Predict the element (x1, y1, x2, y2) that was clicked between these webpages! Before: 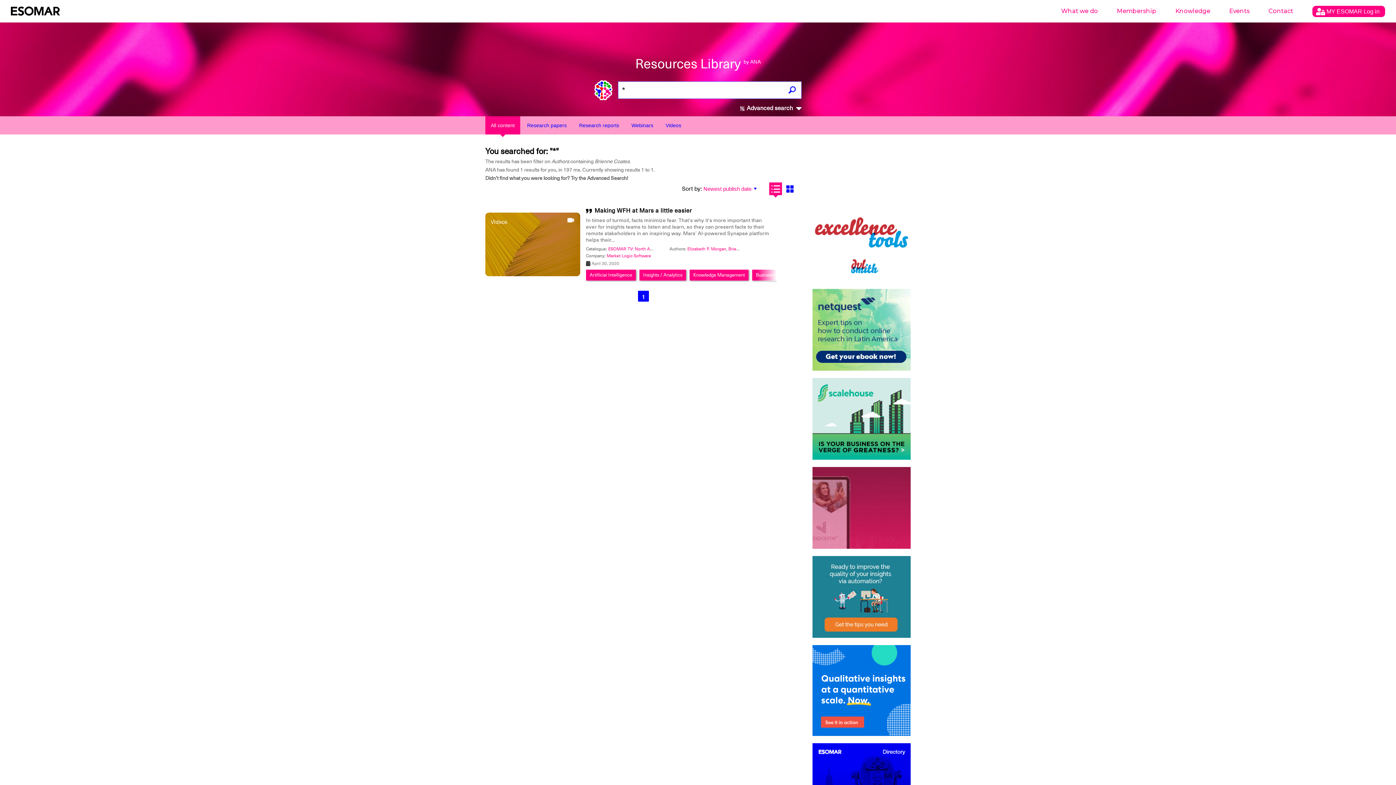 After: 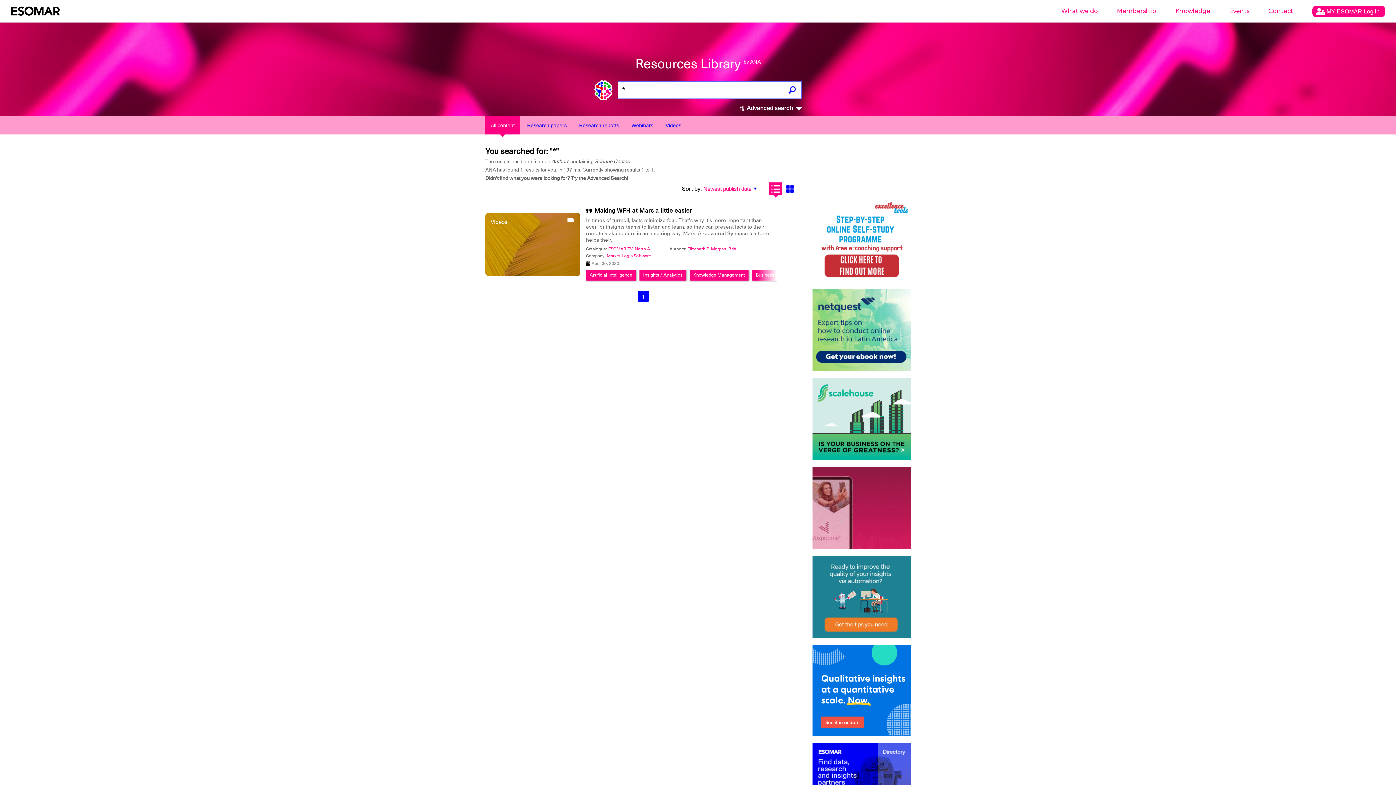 Action: bbox: (812, 467, 910, 549)